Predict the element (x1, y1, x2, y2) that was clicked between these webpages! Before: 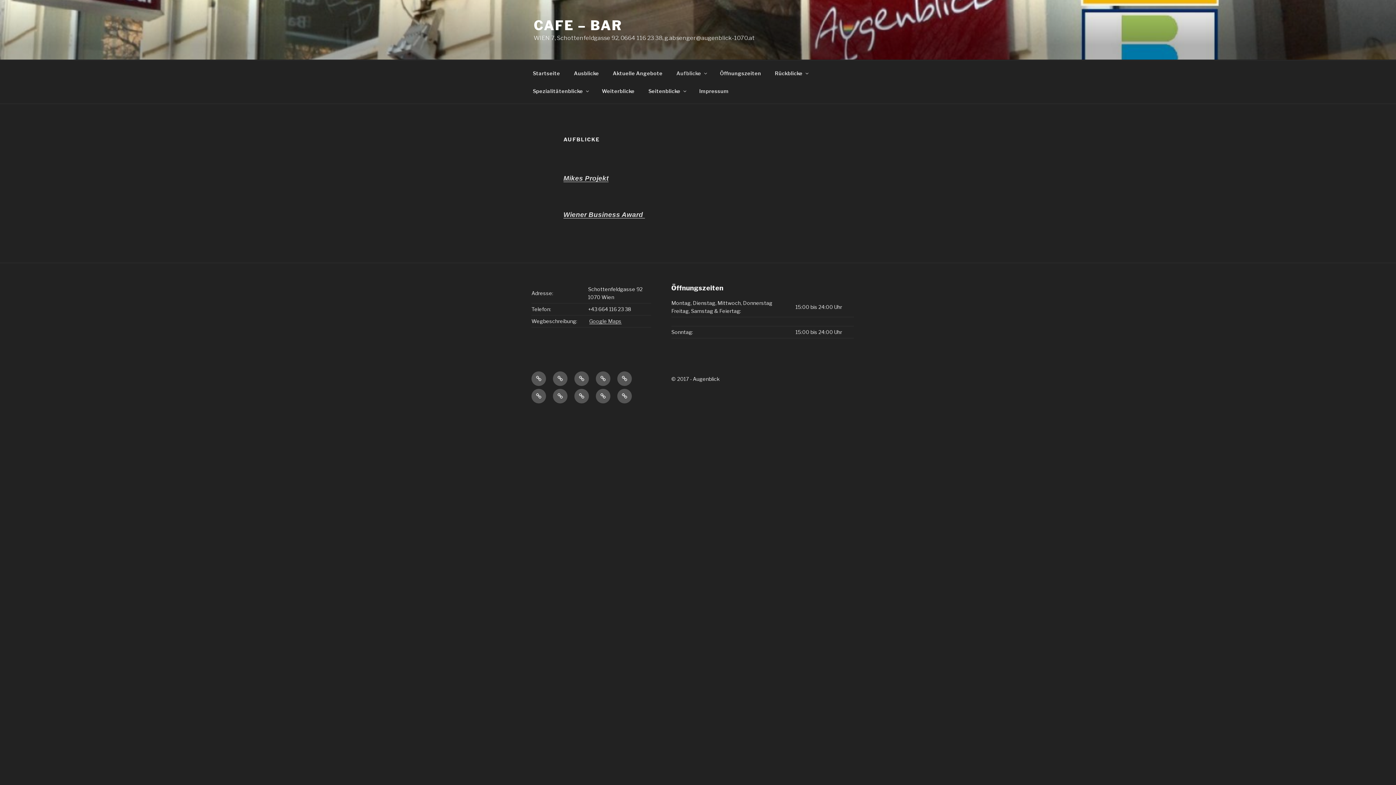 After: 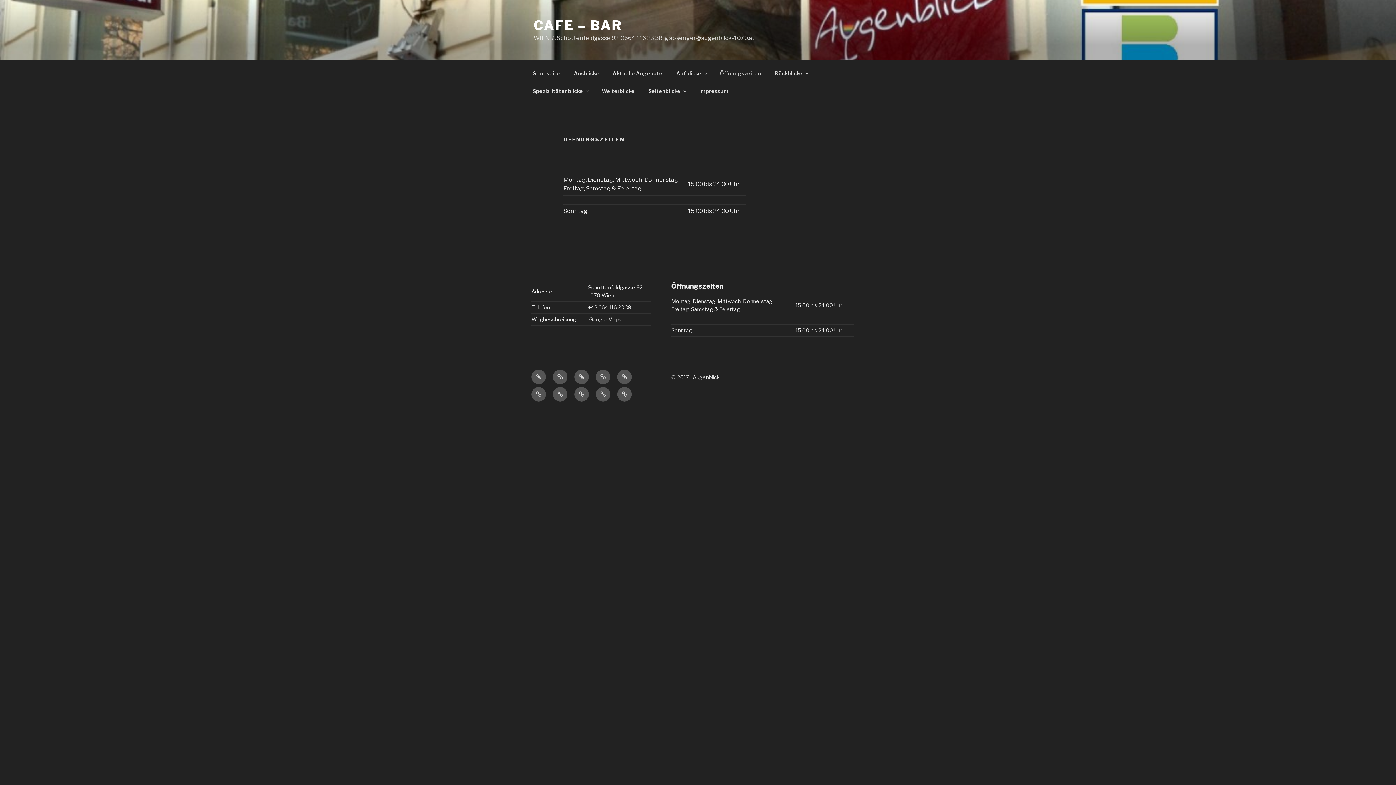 Action: label: Öffnungszeiten bbox: (713, 64, 767, 82)